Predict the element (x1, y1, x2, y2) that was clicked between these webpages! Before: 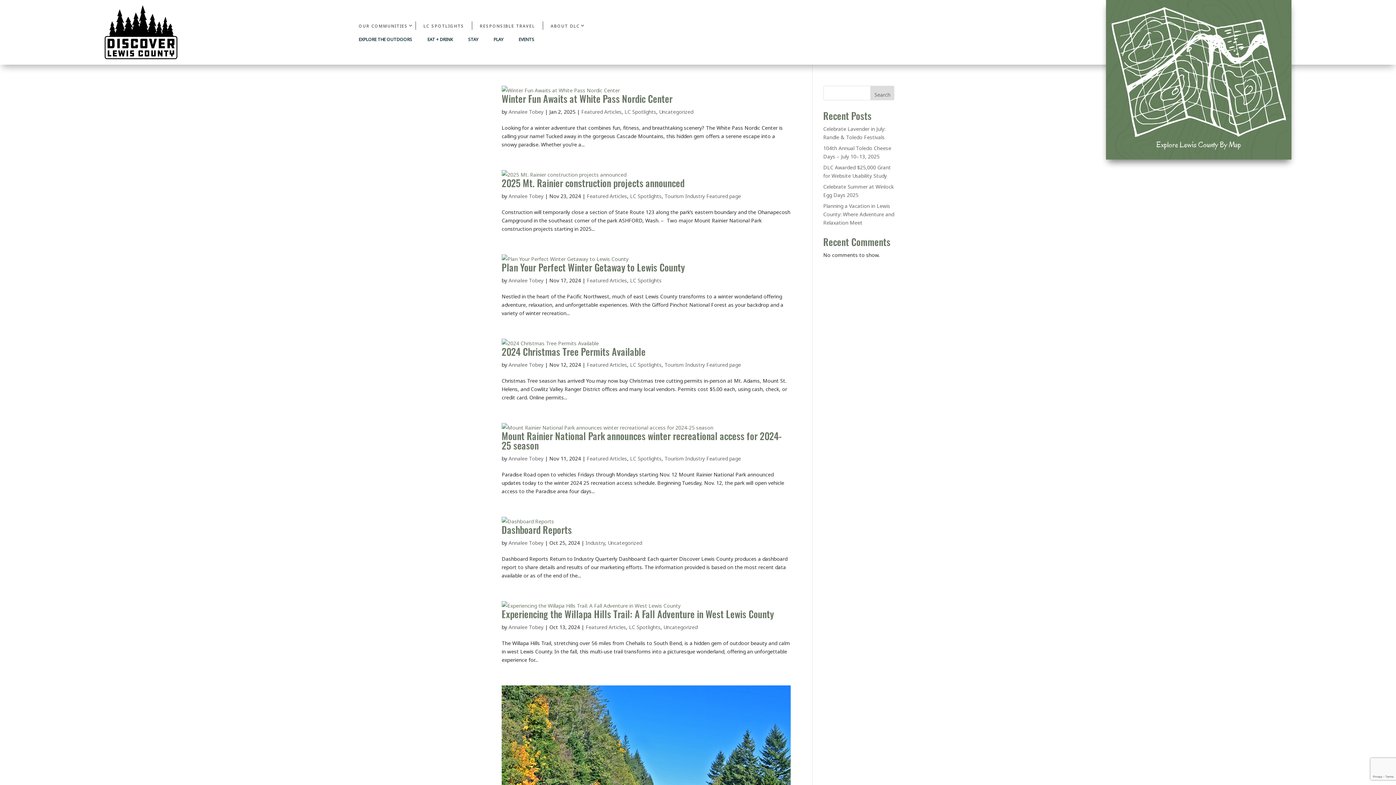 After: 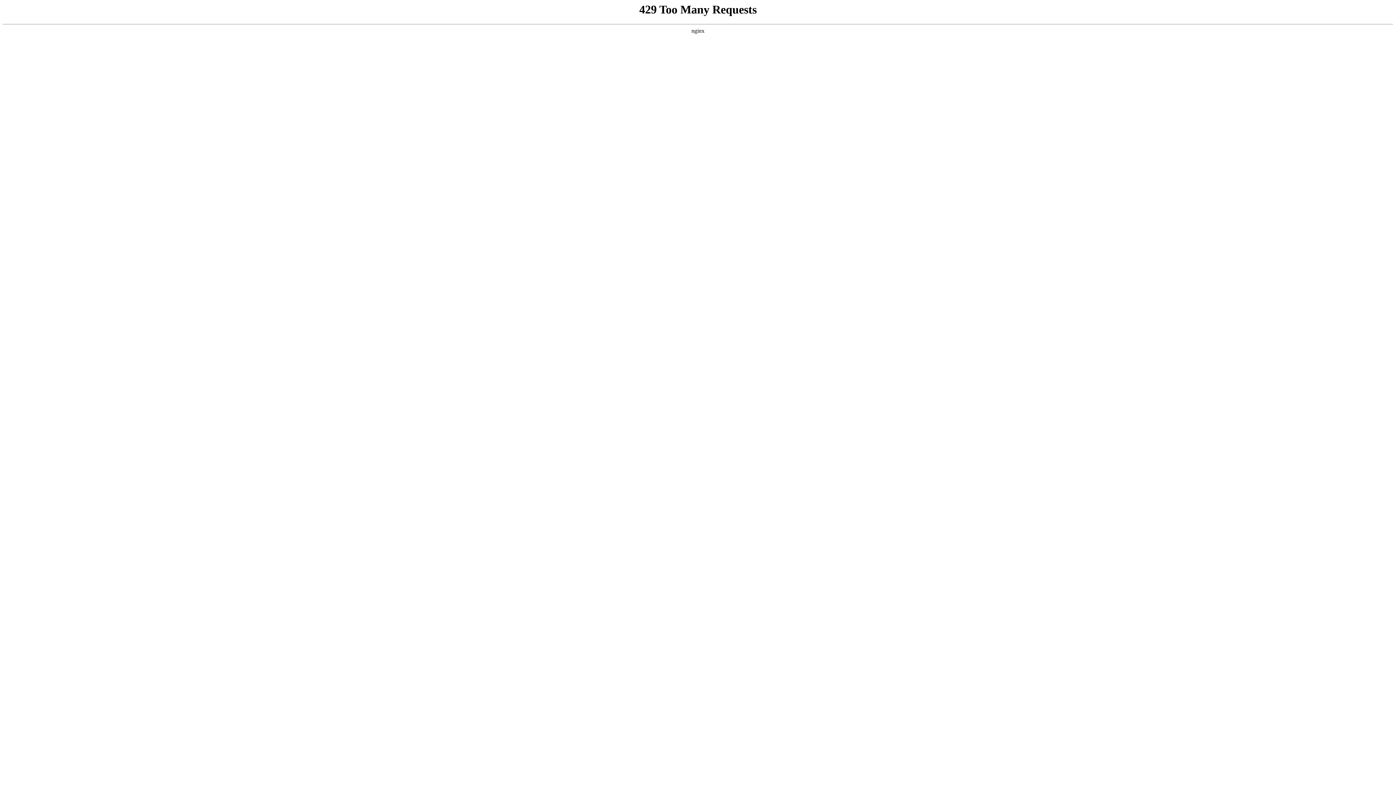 Action: bbox: (664, 360, 741, 369) label: Tourism Industry Featured page